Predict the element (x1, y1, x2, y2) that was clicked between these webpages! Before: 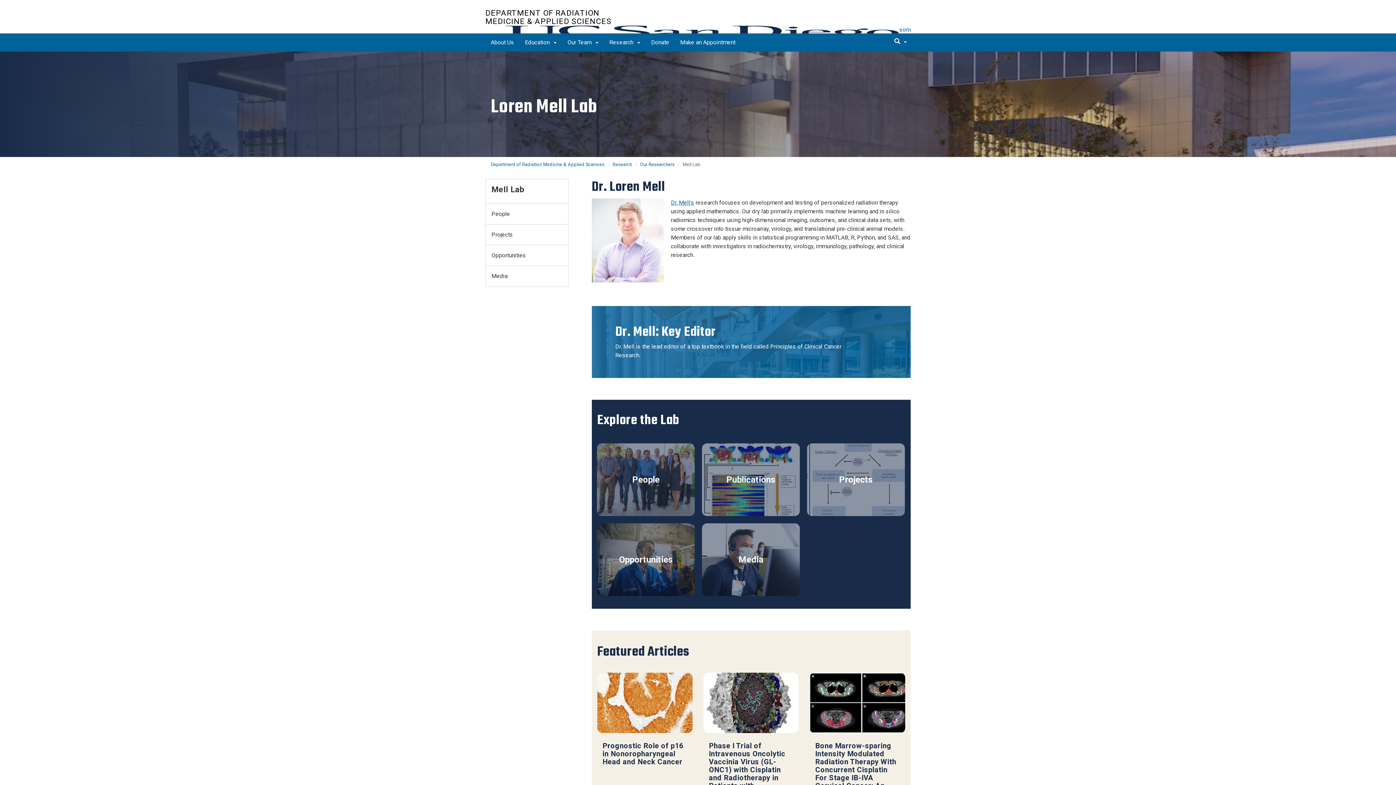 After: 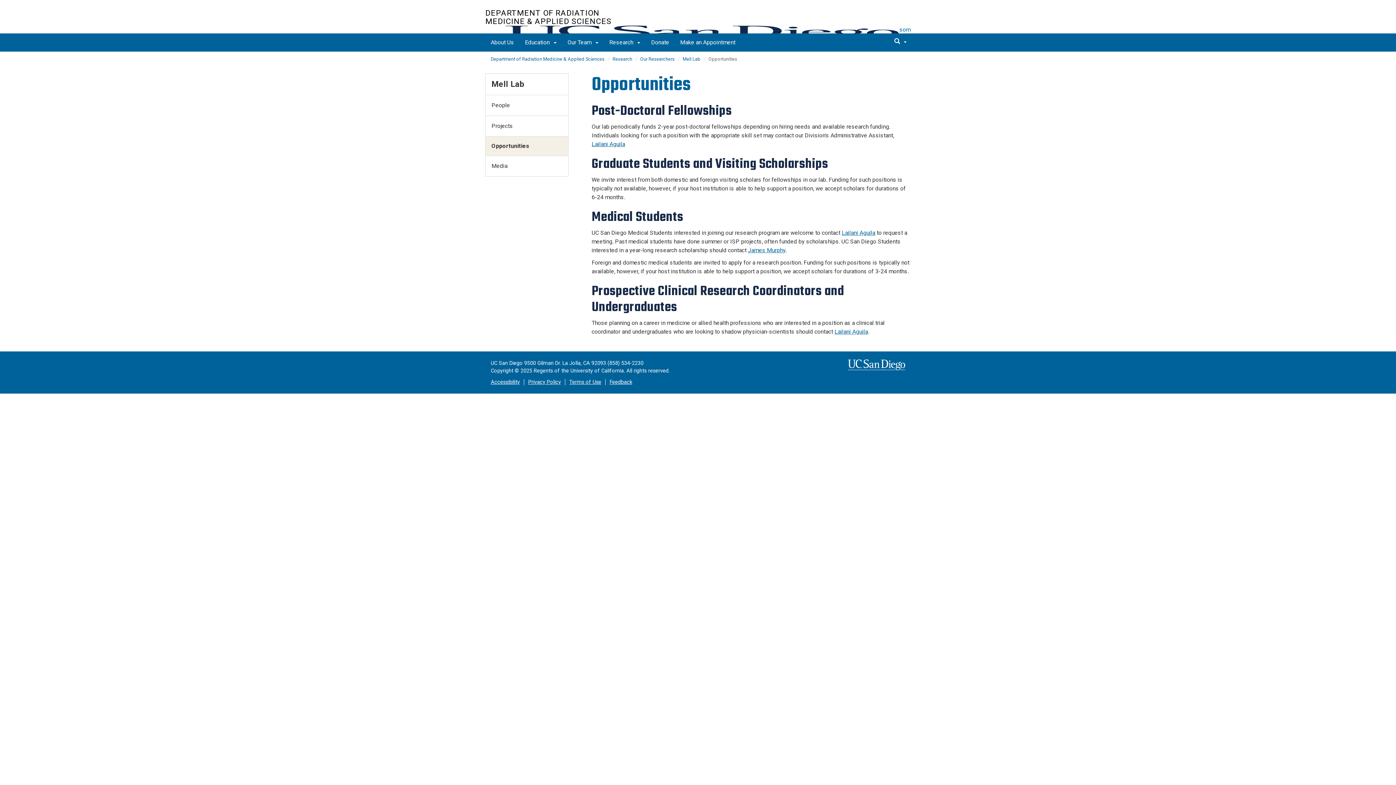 Action: bbox: (597, 523, 695, 596) label: Opportunities